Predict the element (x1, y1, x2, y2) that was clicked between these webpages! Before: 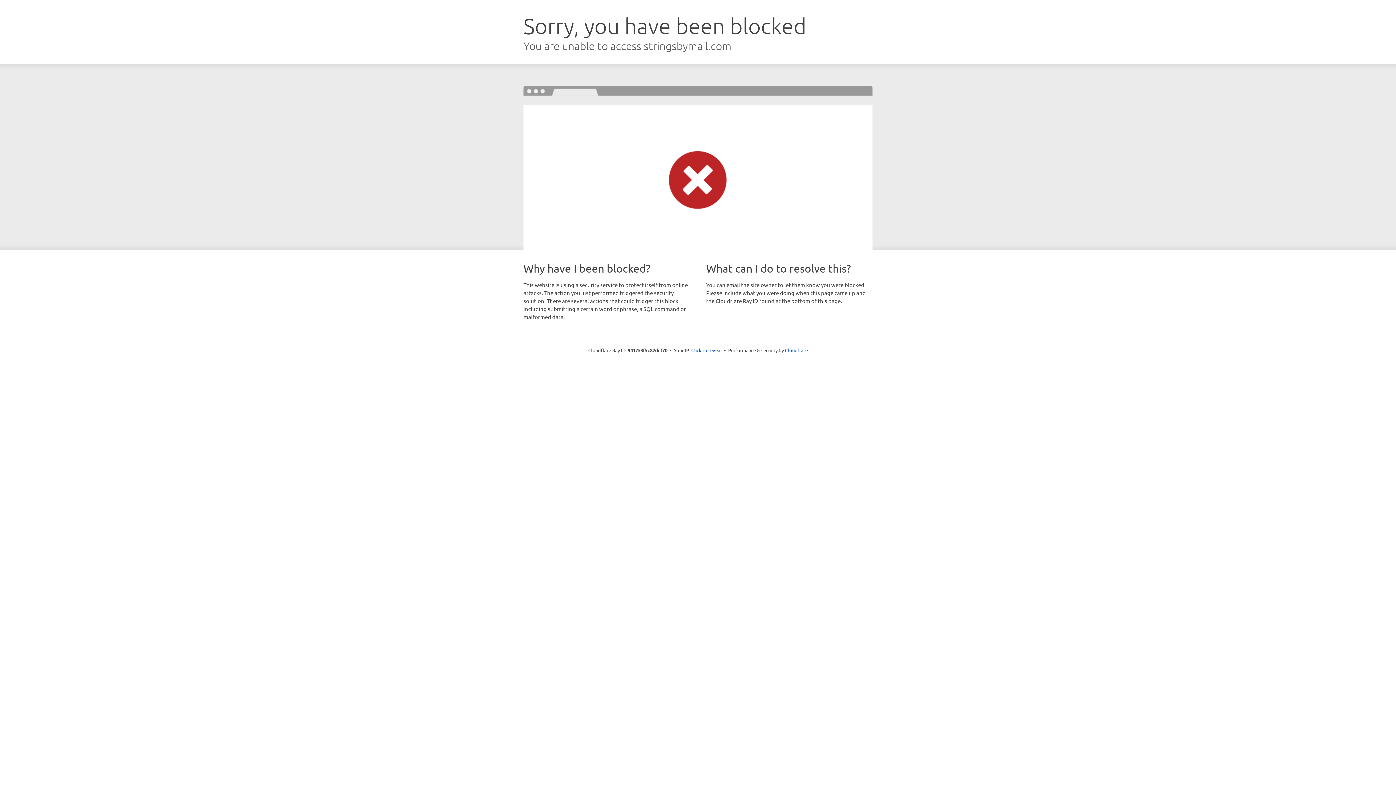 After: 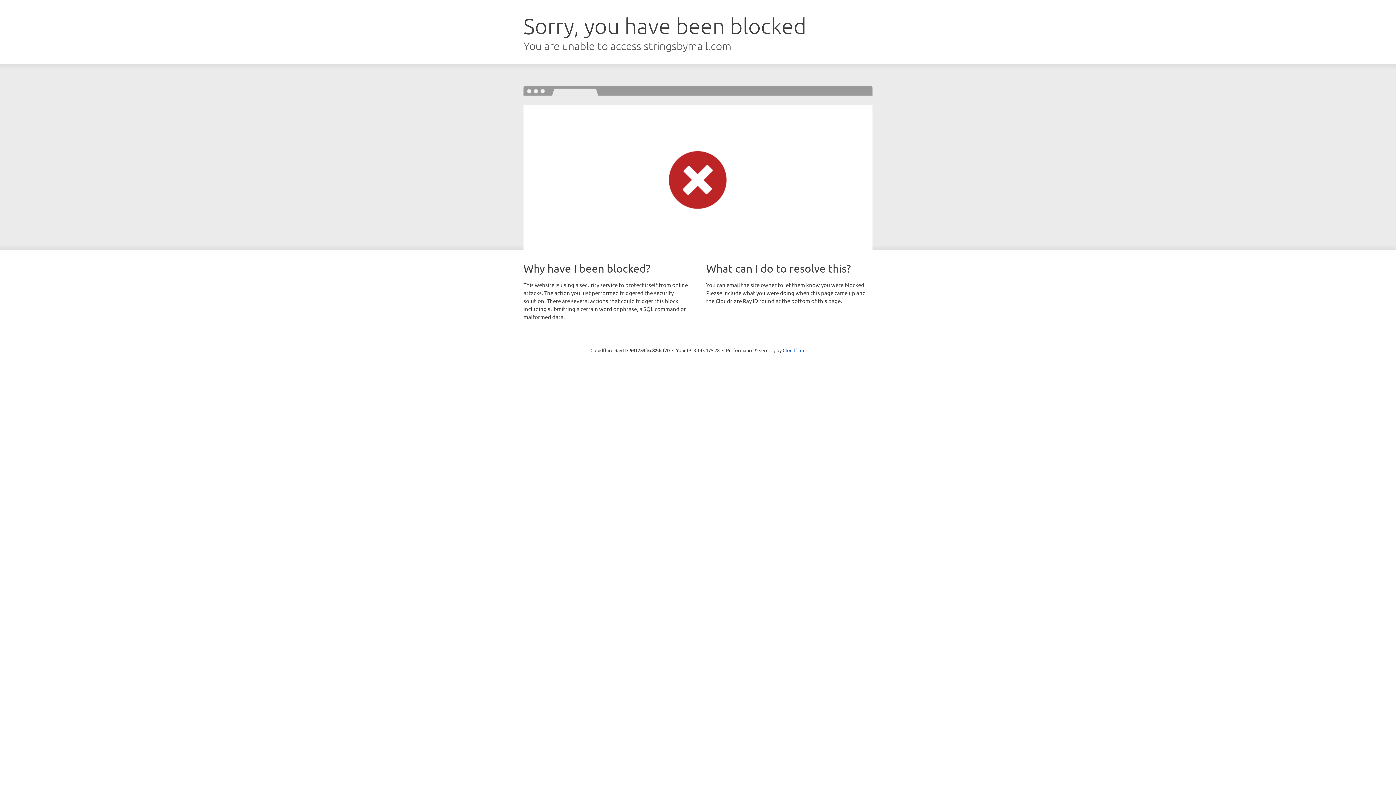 Action: label: Click to reveal bbox: (691, 346, 722, 353)